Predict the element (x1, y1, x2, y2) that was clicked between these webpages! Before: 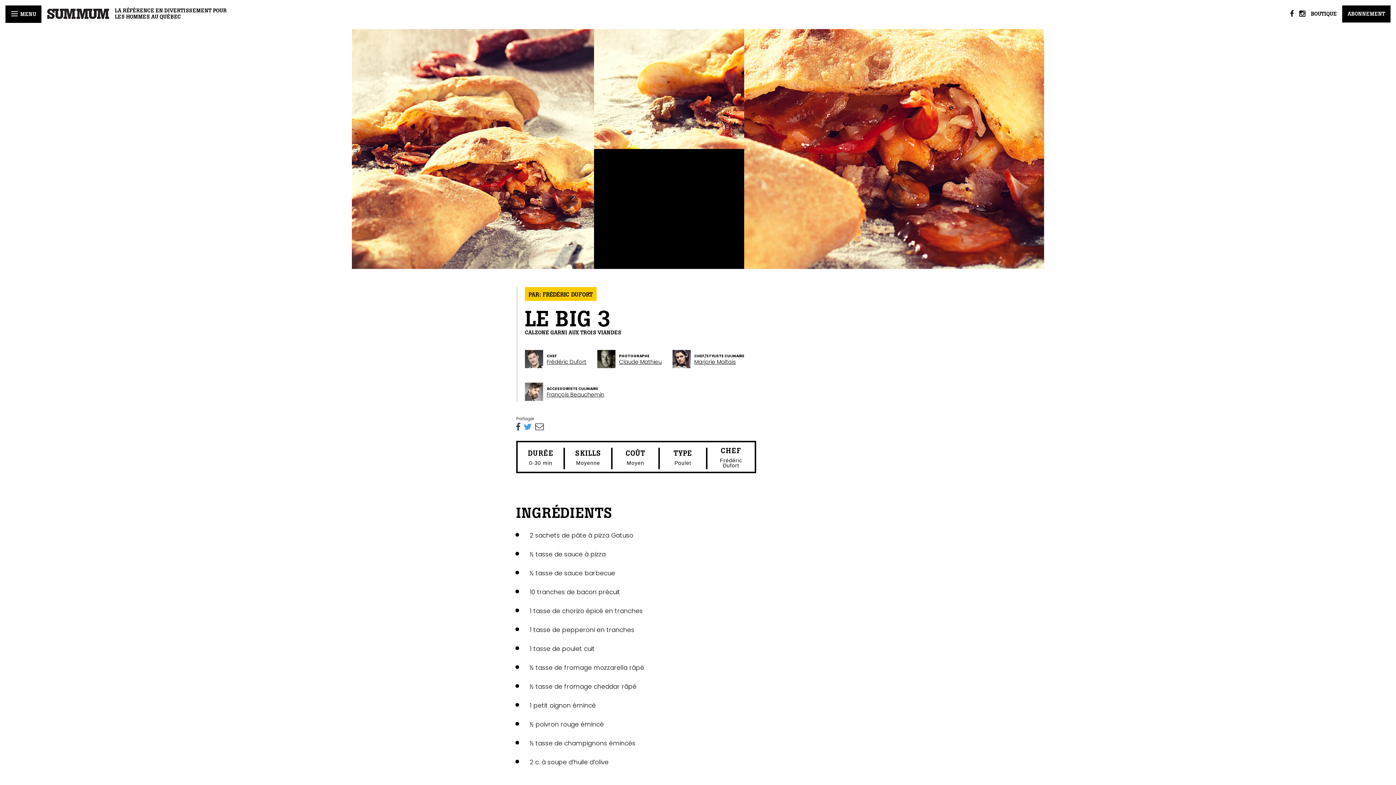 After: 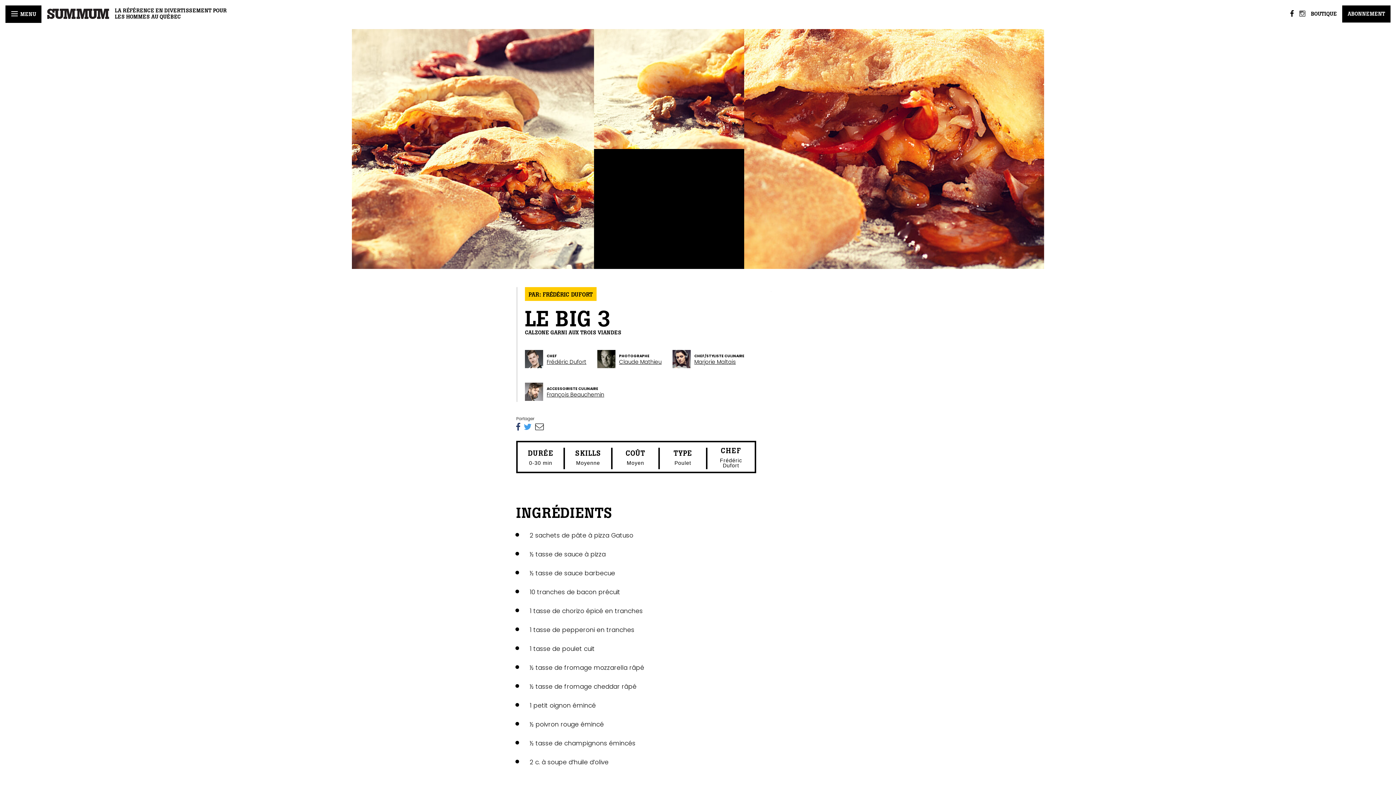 Action: bbox: (1299, 10, 1305, 17)